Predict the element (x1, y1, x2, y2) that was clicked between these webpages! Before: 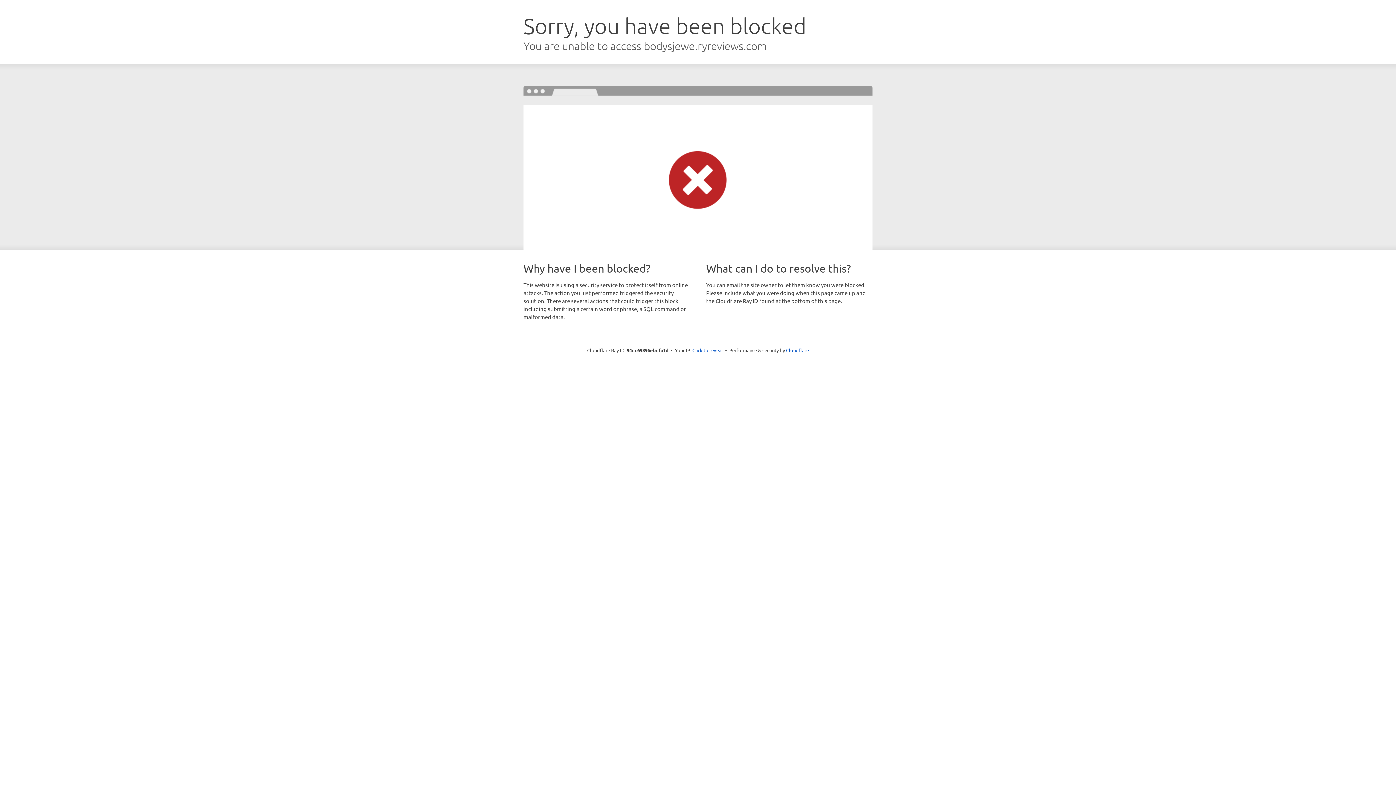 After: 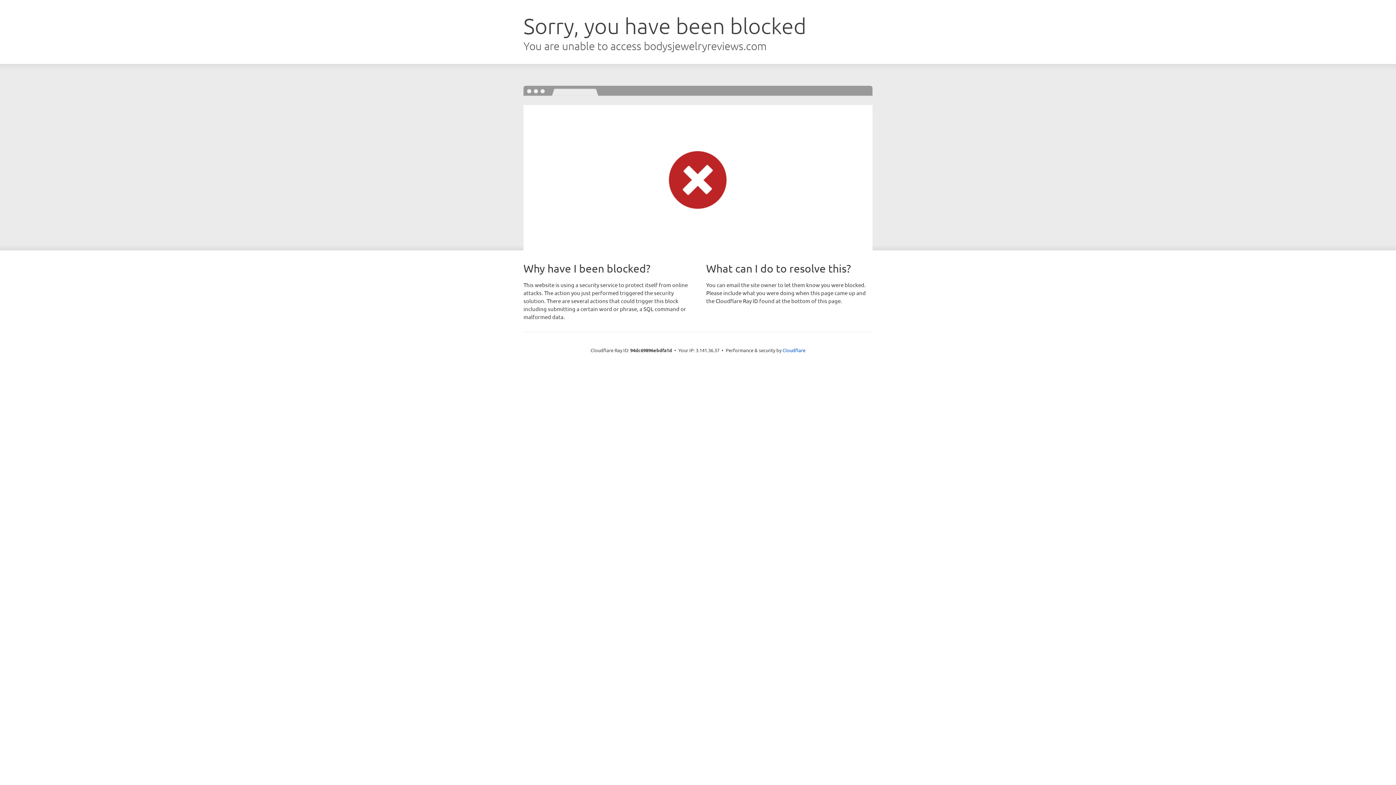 Action: label: Click to reveal bbox: (692, 346, 723, 353)